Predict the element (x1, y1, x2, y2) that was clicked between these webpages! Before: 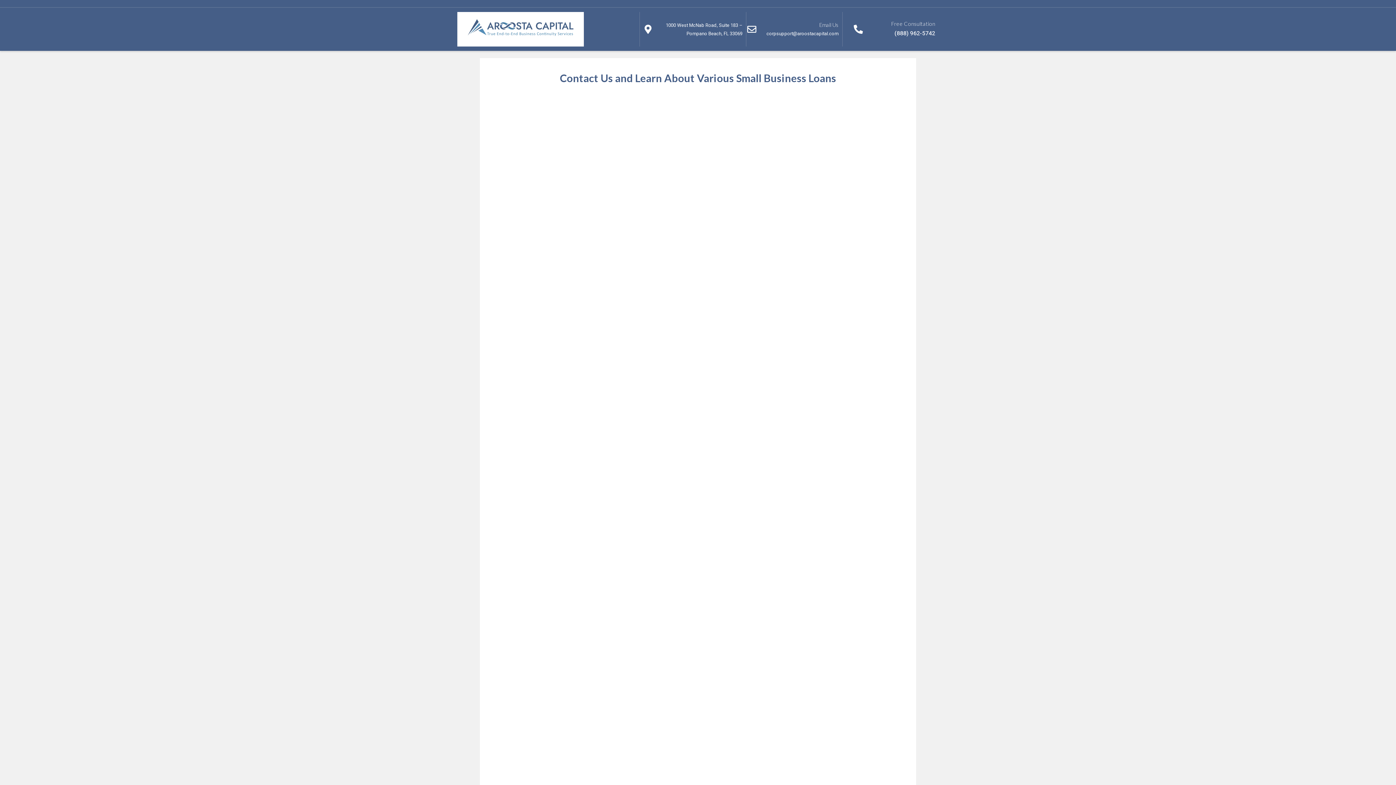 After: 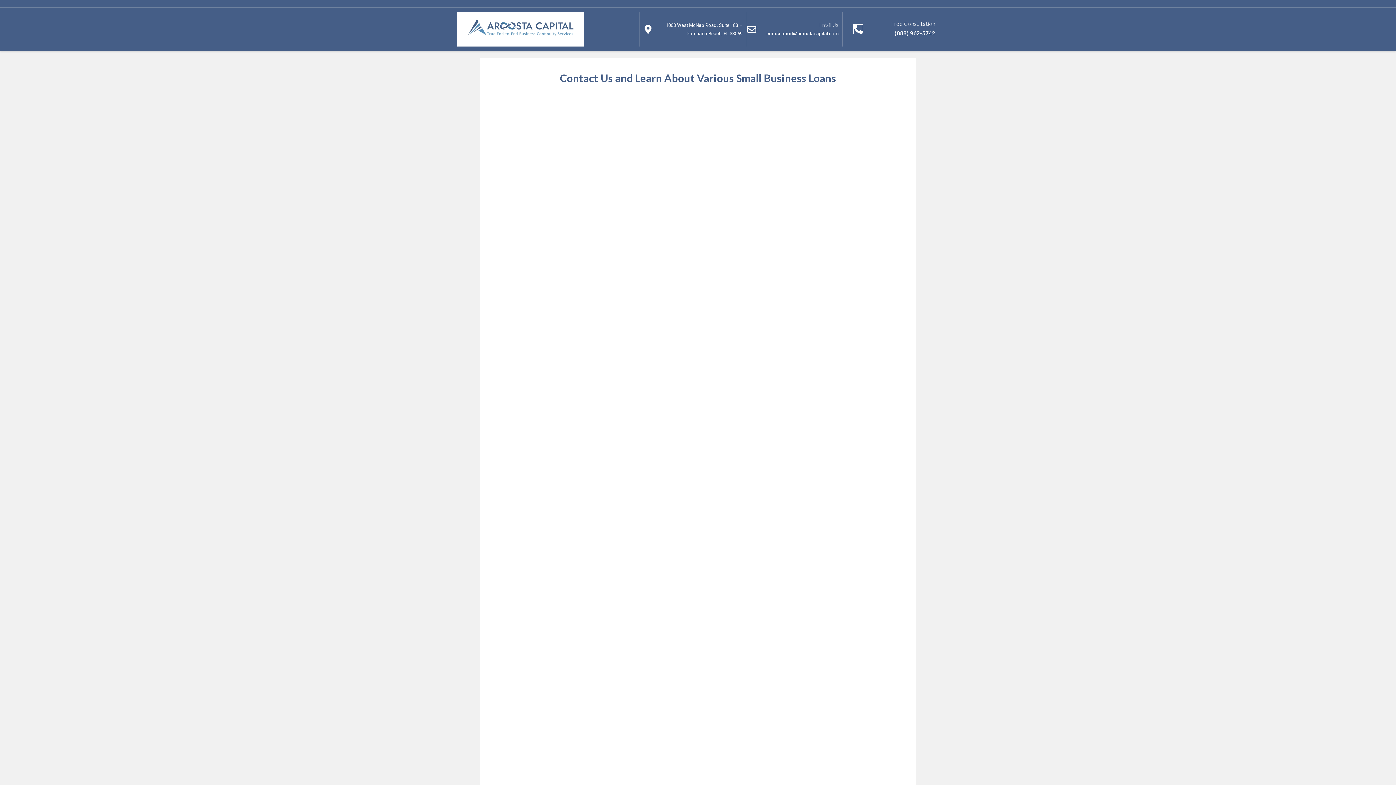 Action: label: Free Consultation bbox: (853, 24, 863, 33)